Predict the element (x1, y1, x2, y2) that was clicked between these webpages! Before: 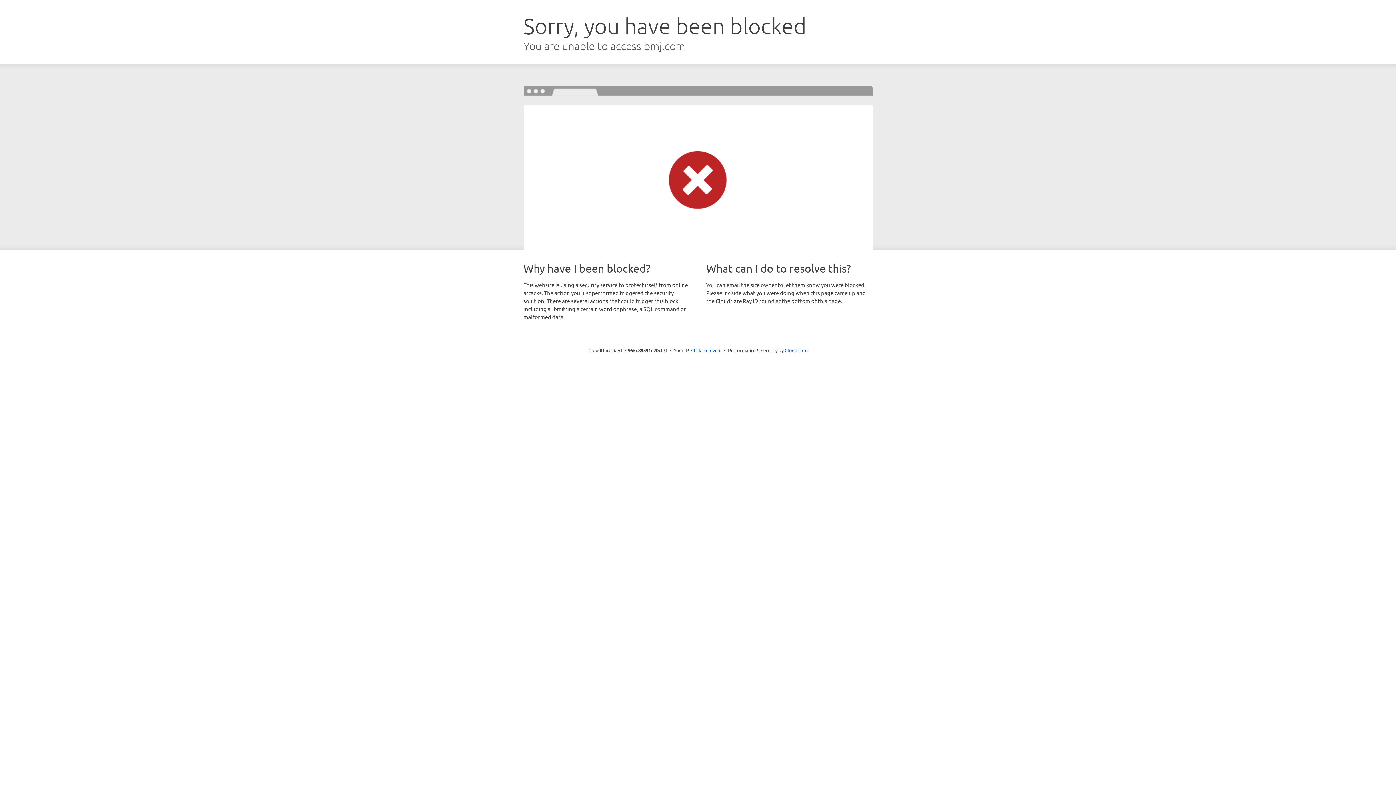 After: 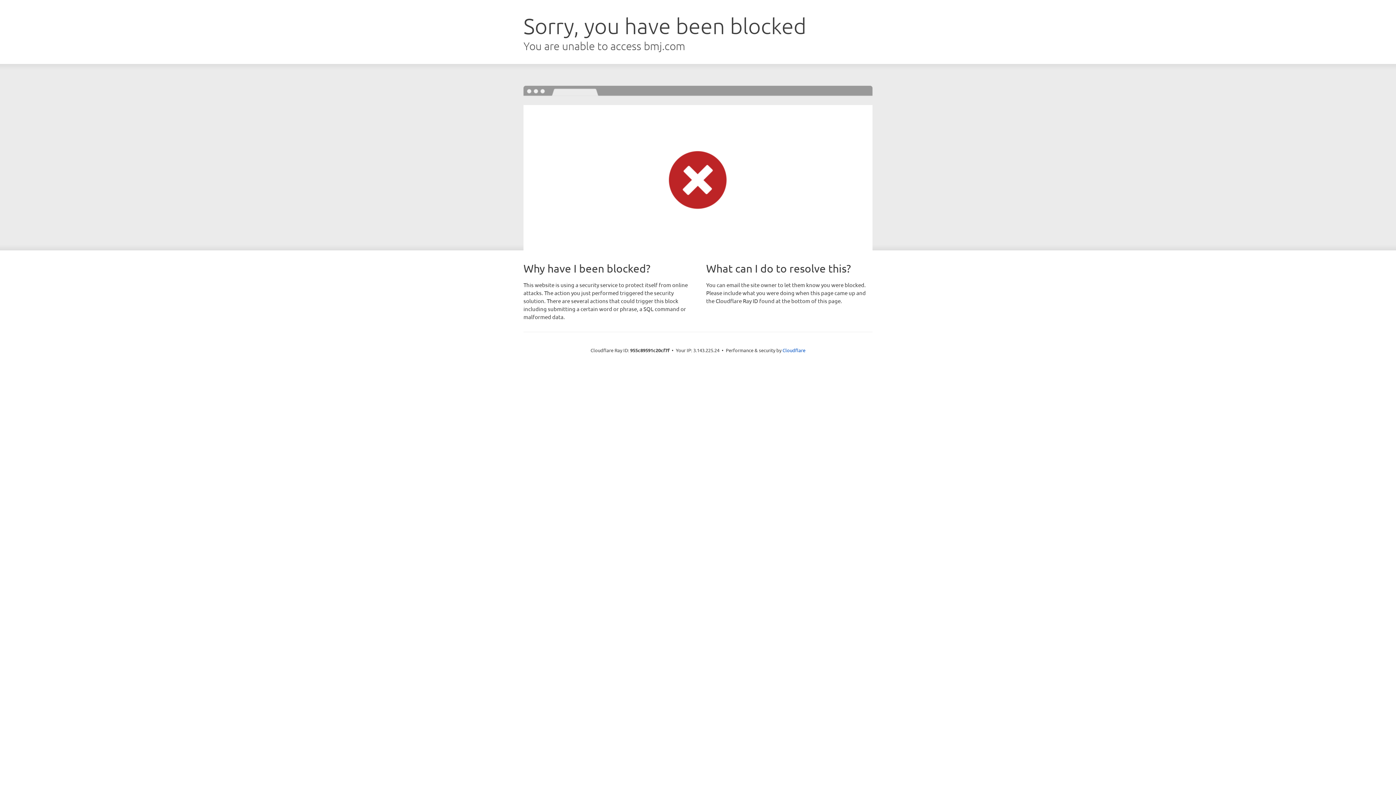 Action: label: Click to reveal bbox: (691, 346, 721, 353)